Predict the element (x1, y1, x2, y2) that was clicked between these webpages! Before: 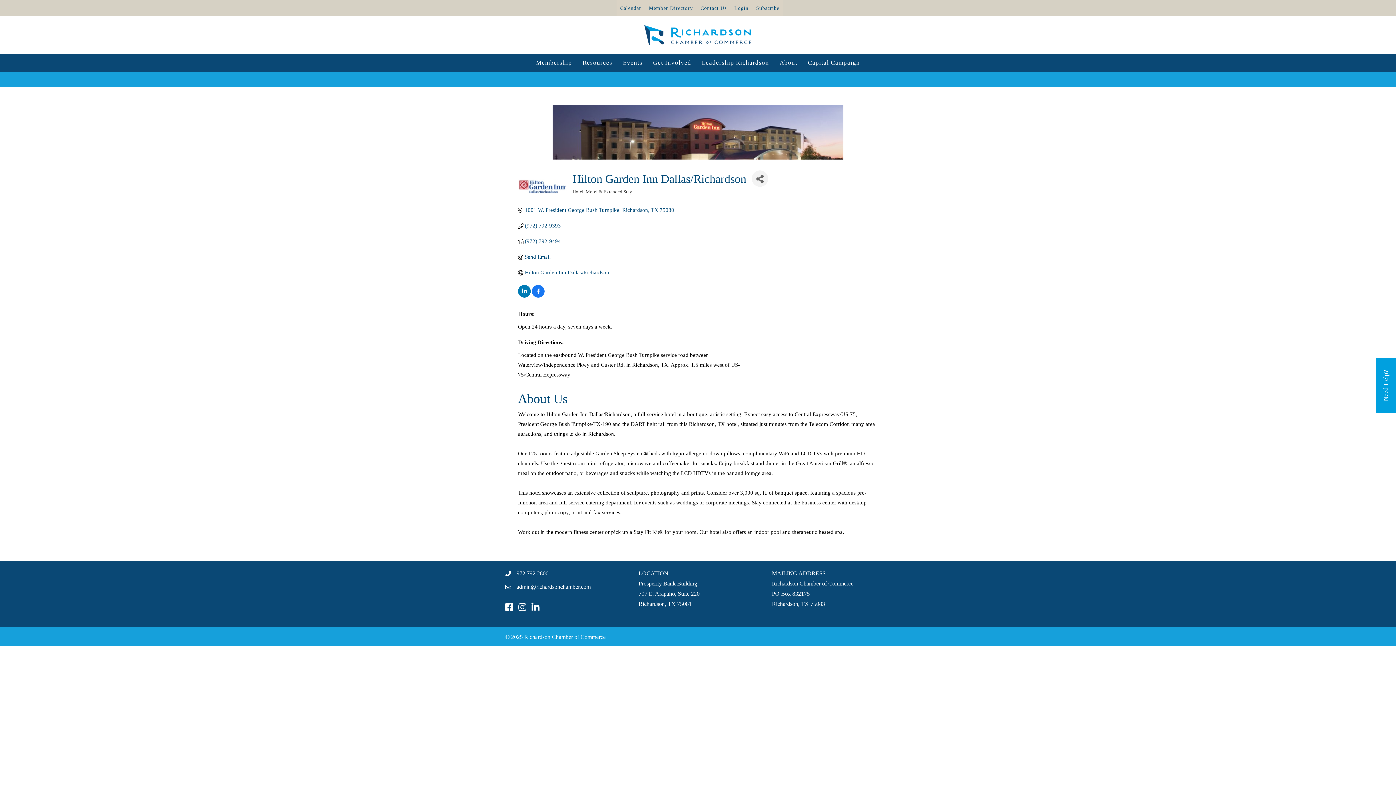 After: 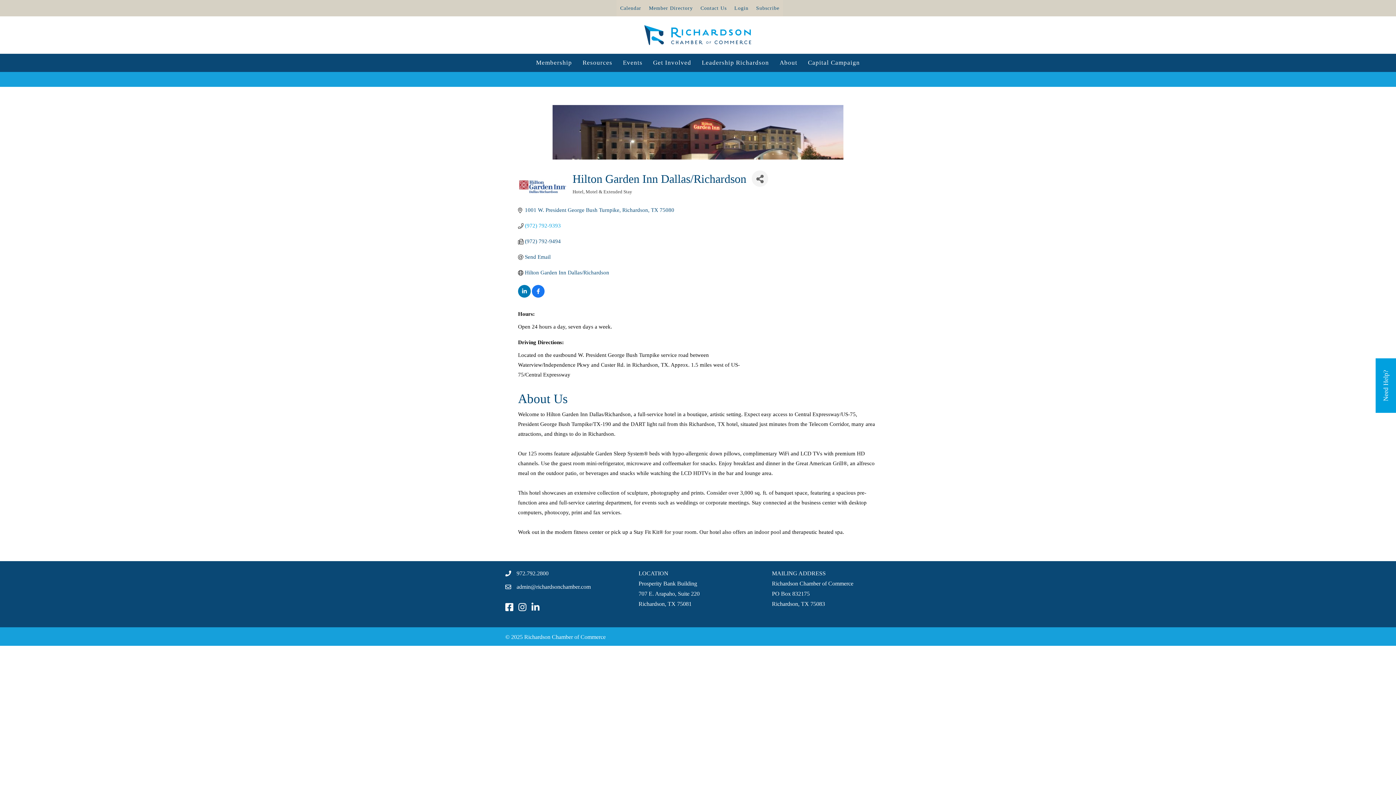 Action: bbox: (525, 222, 561, 229) label: (972) 792-9393